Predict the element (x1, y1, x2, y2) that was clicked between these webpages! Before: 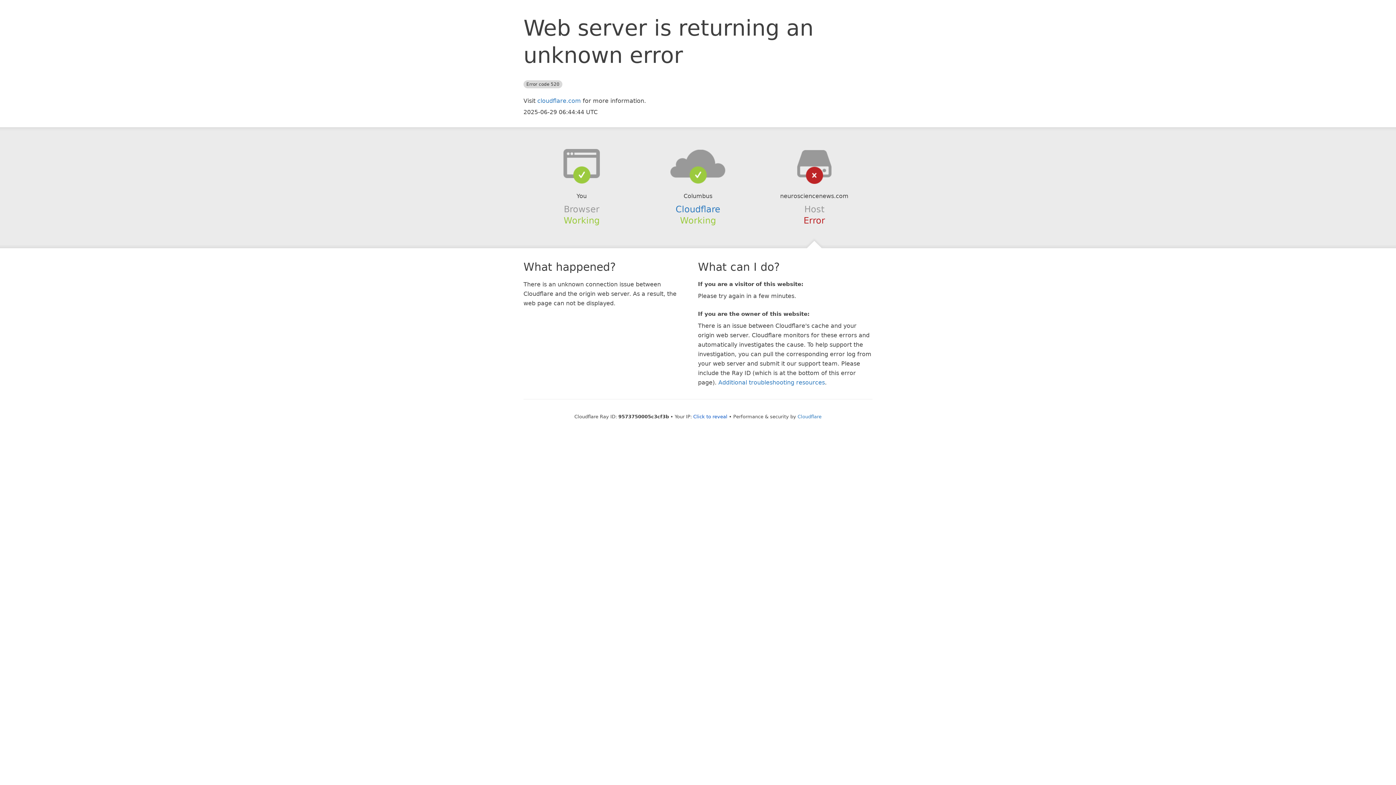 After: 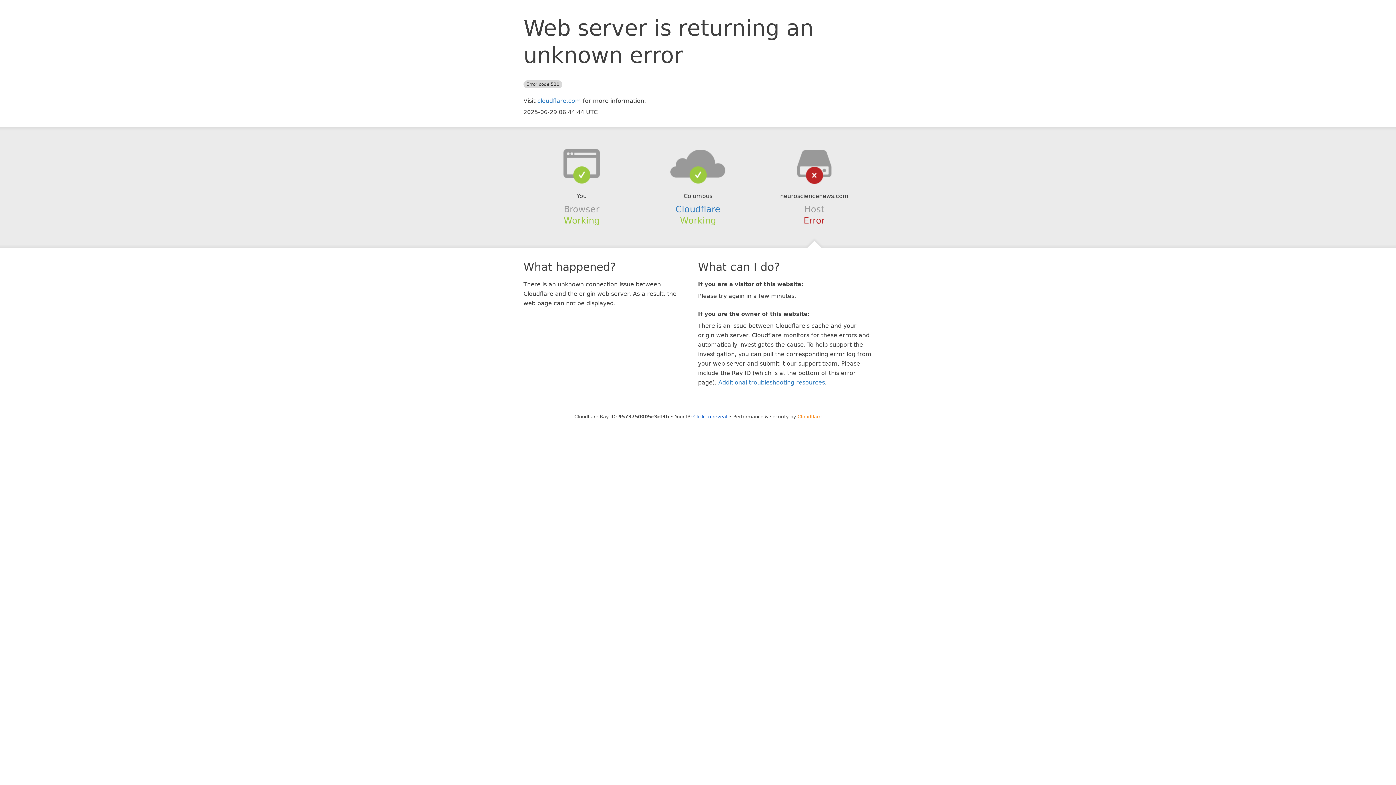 Action: label: Cloudflare bbox: (797, 414, 821, 419)